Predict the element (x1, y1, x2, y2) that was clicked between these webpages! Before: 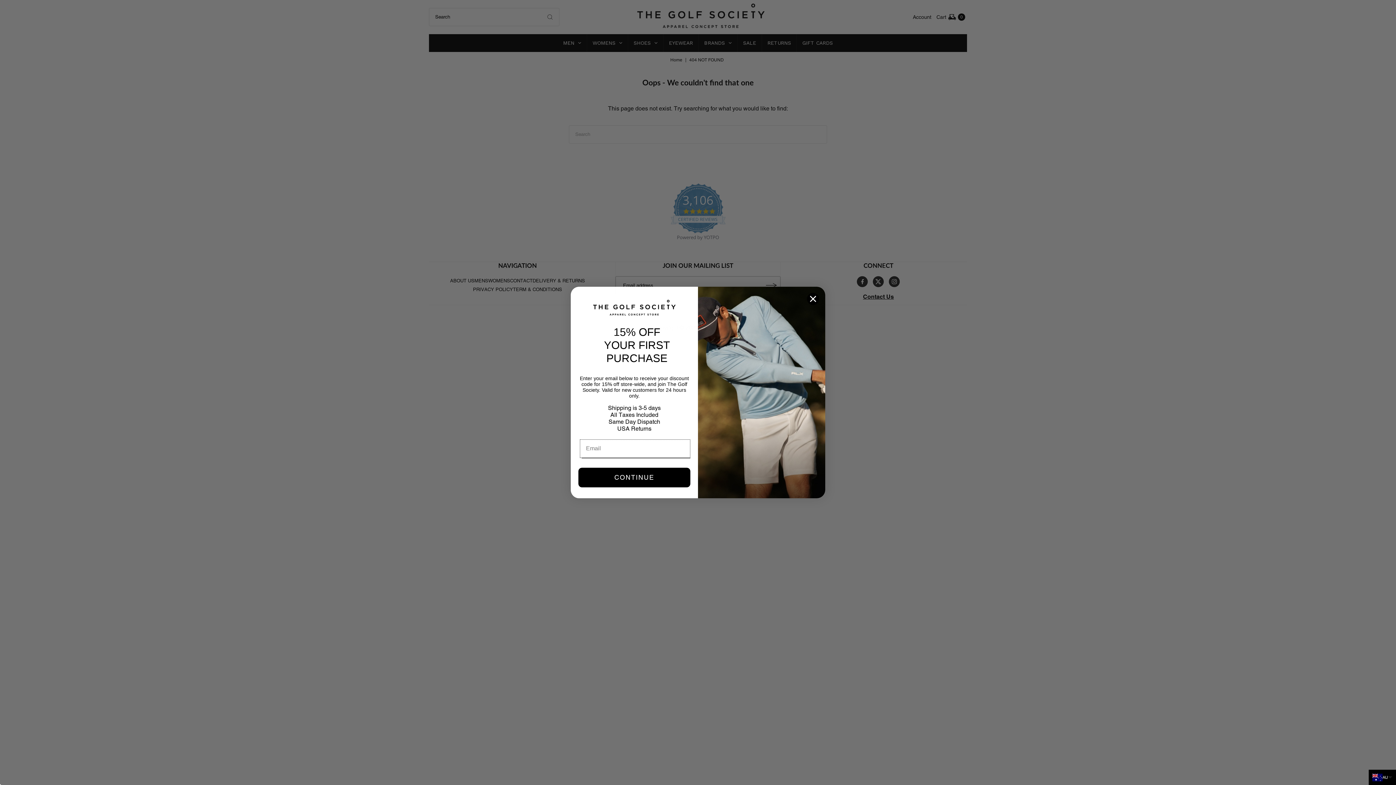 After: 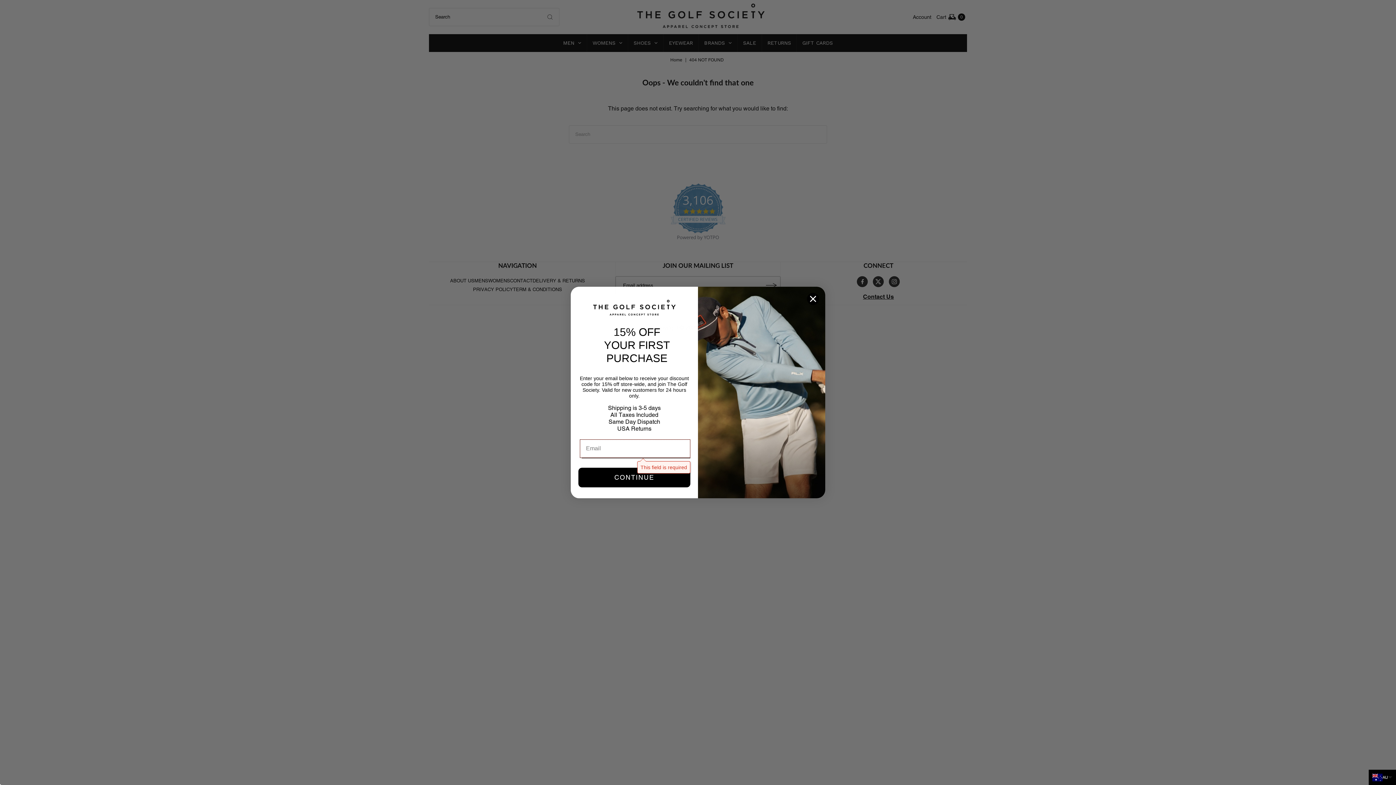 Action: label: CONTINUE bbox: (578, 468, 690, 487)